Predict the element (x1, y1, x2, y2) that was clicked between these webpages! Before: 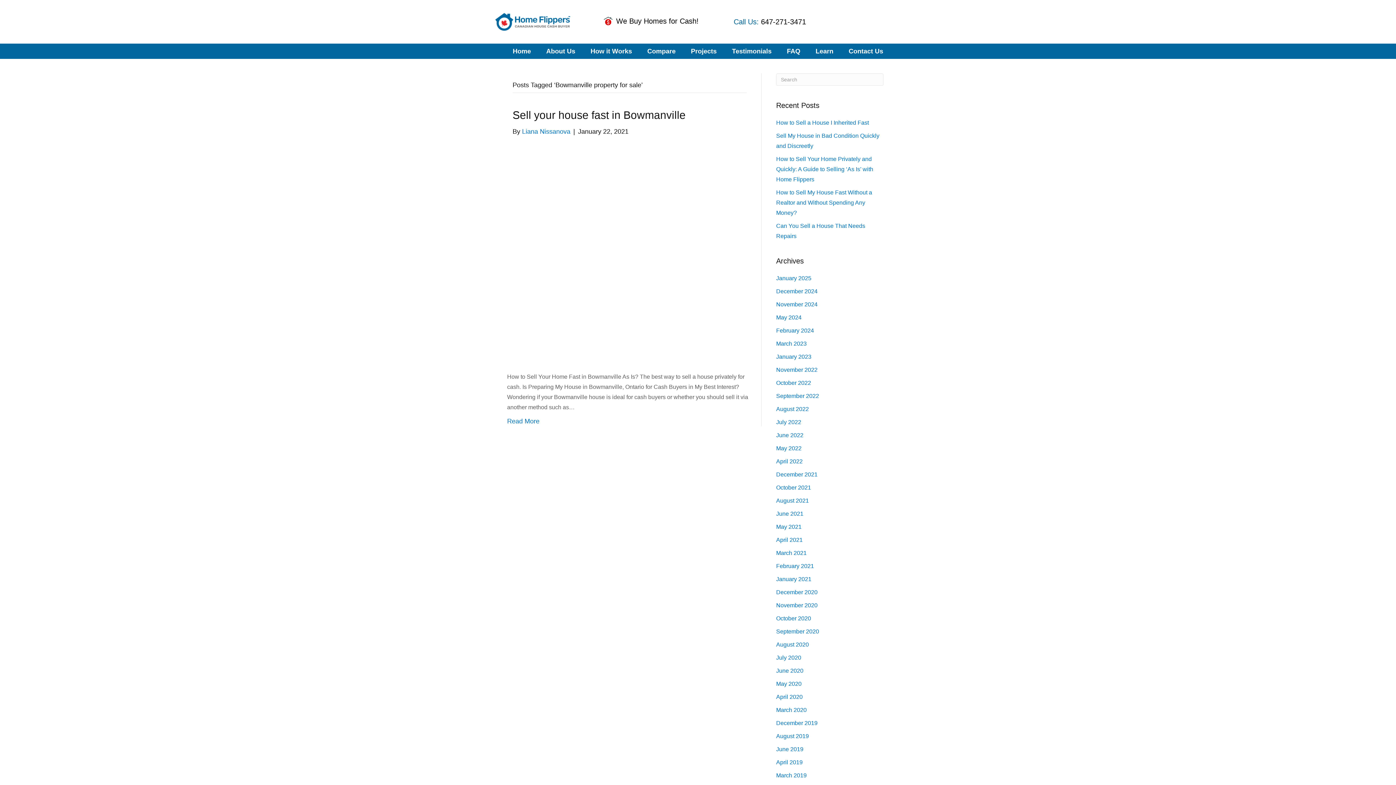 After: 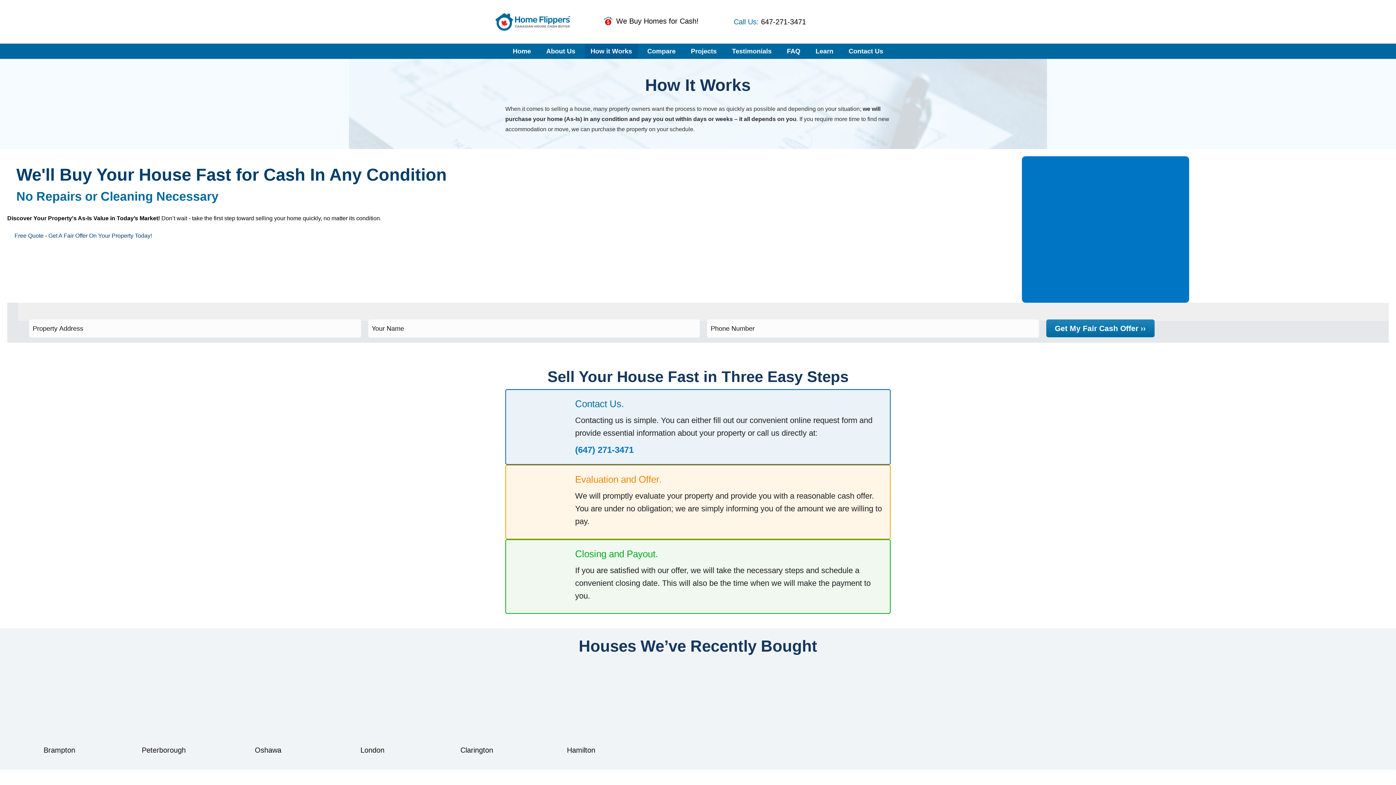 Action: bbox: (584, 44, 638, 58) label: How it Works